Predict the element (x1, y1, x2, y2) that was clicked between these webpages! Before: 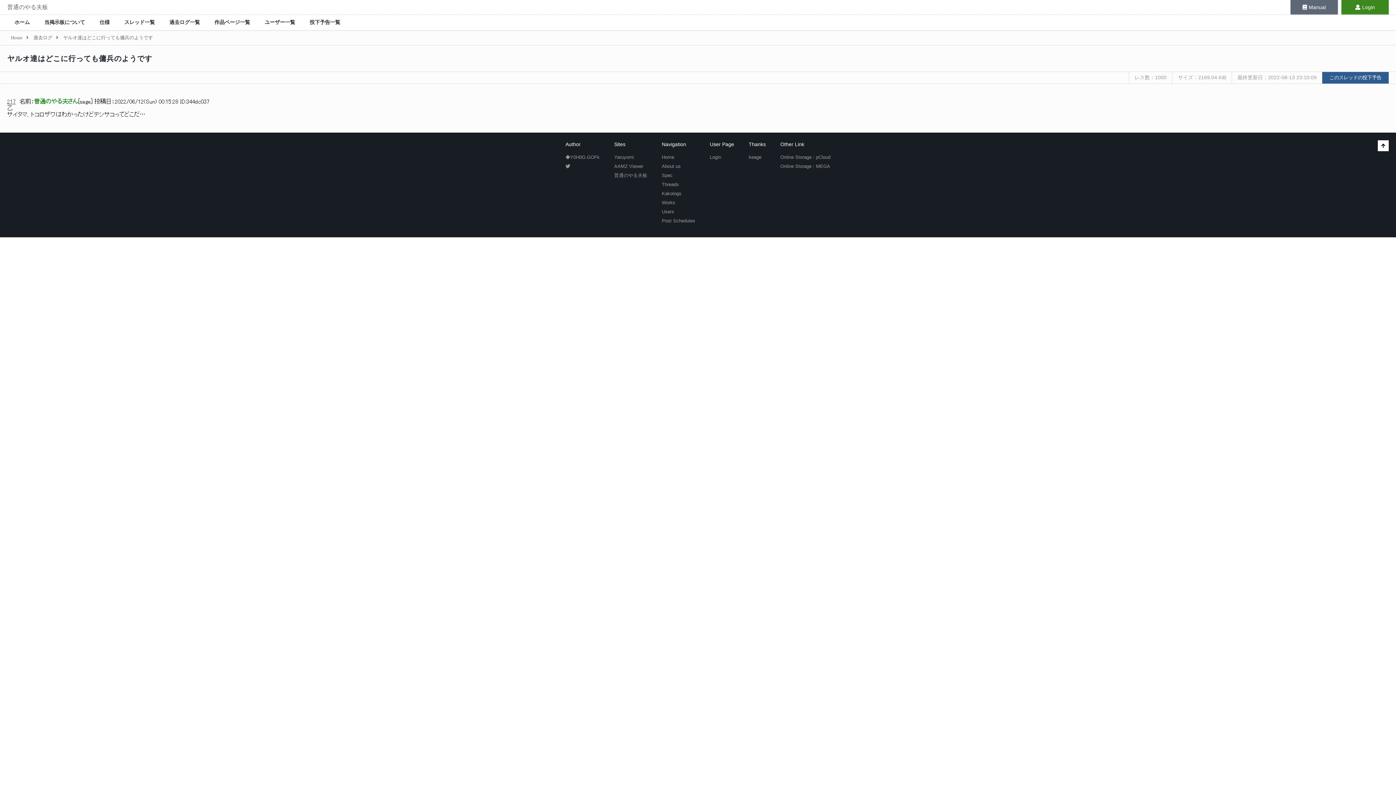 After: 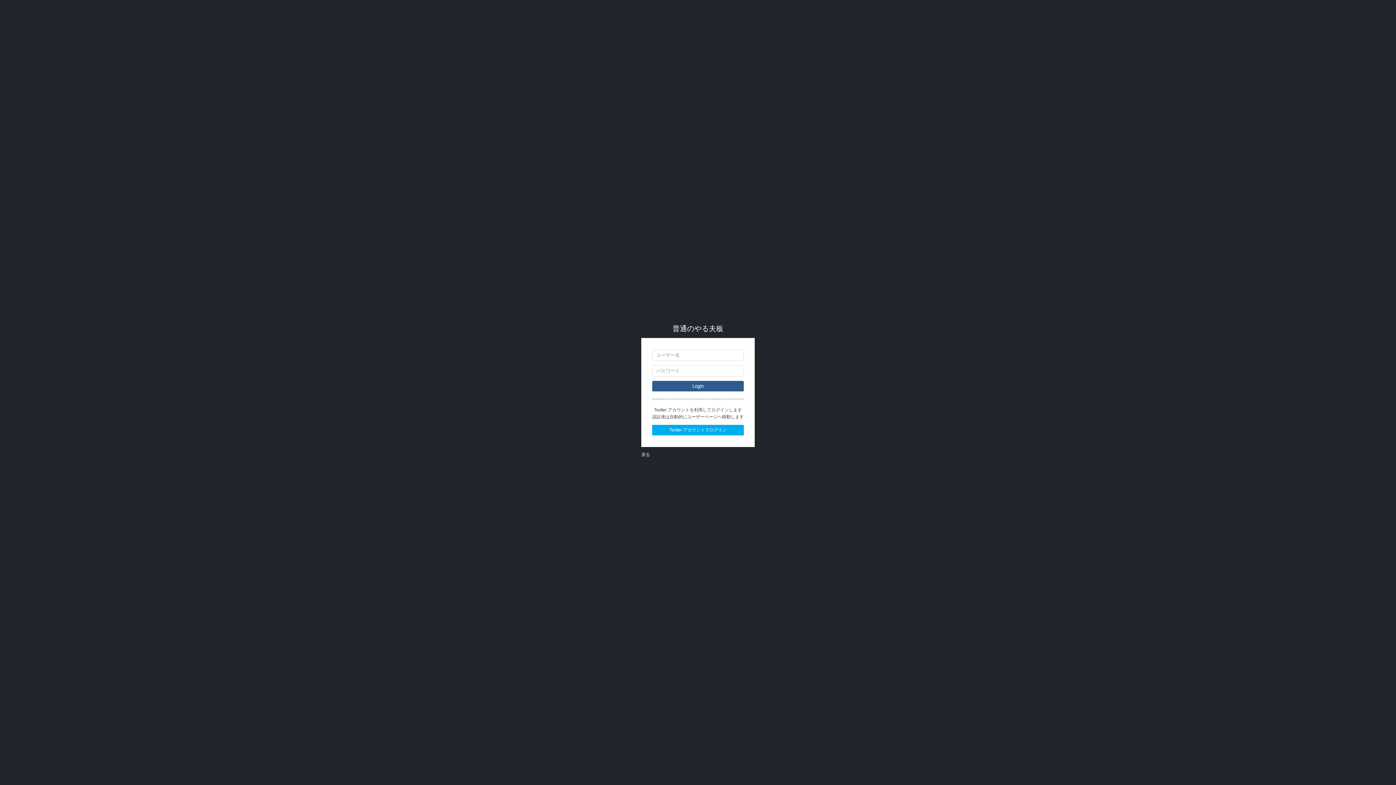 Action: label: Login bbox: (1341, 0, 1389, 14)